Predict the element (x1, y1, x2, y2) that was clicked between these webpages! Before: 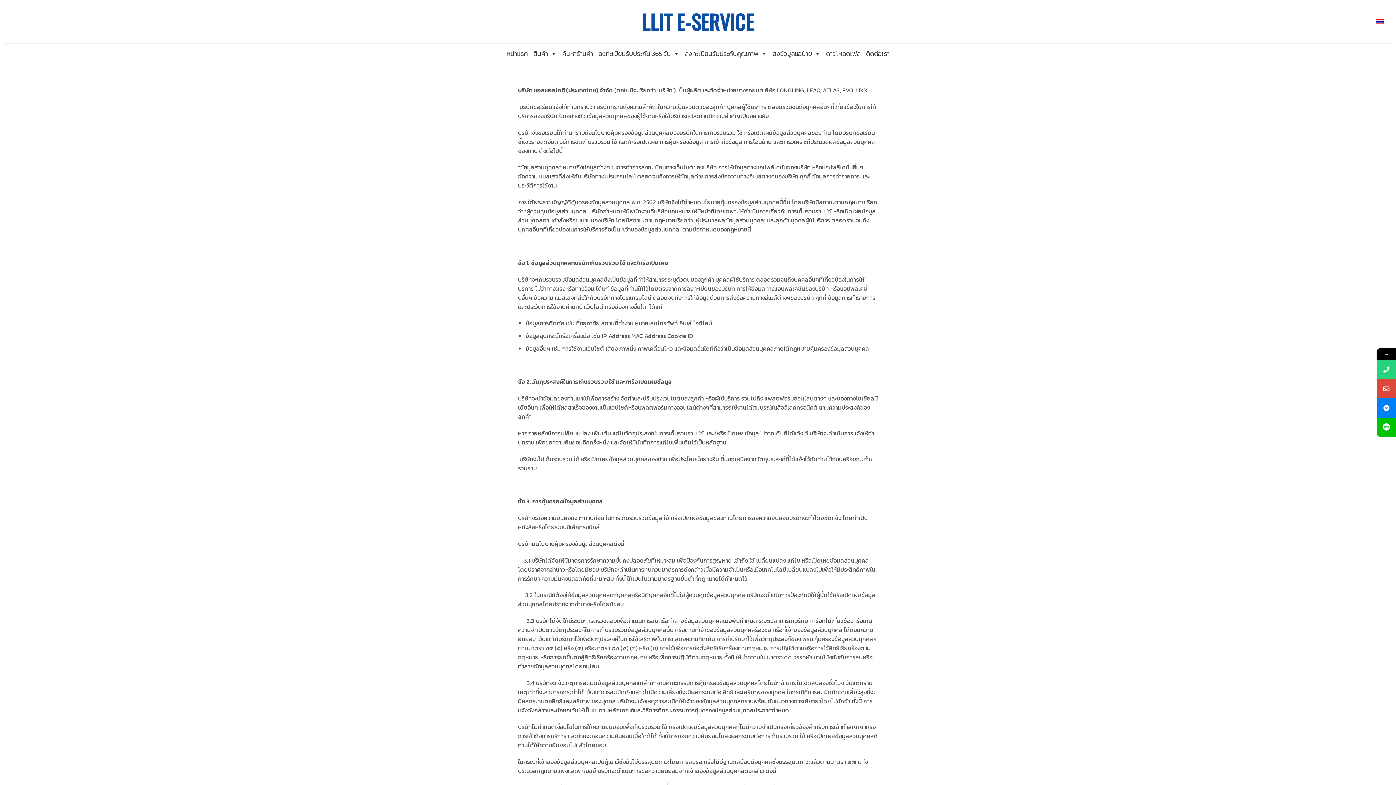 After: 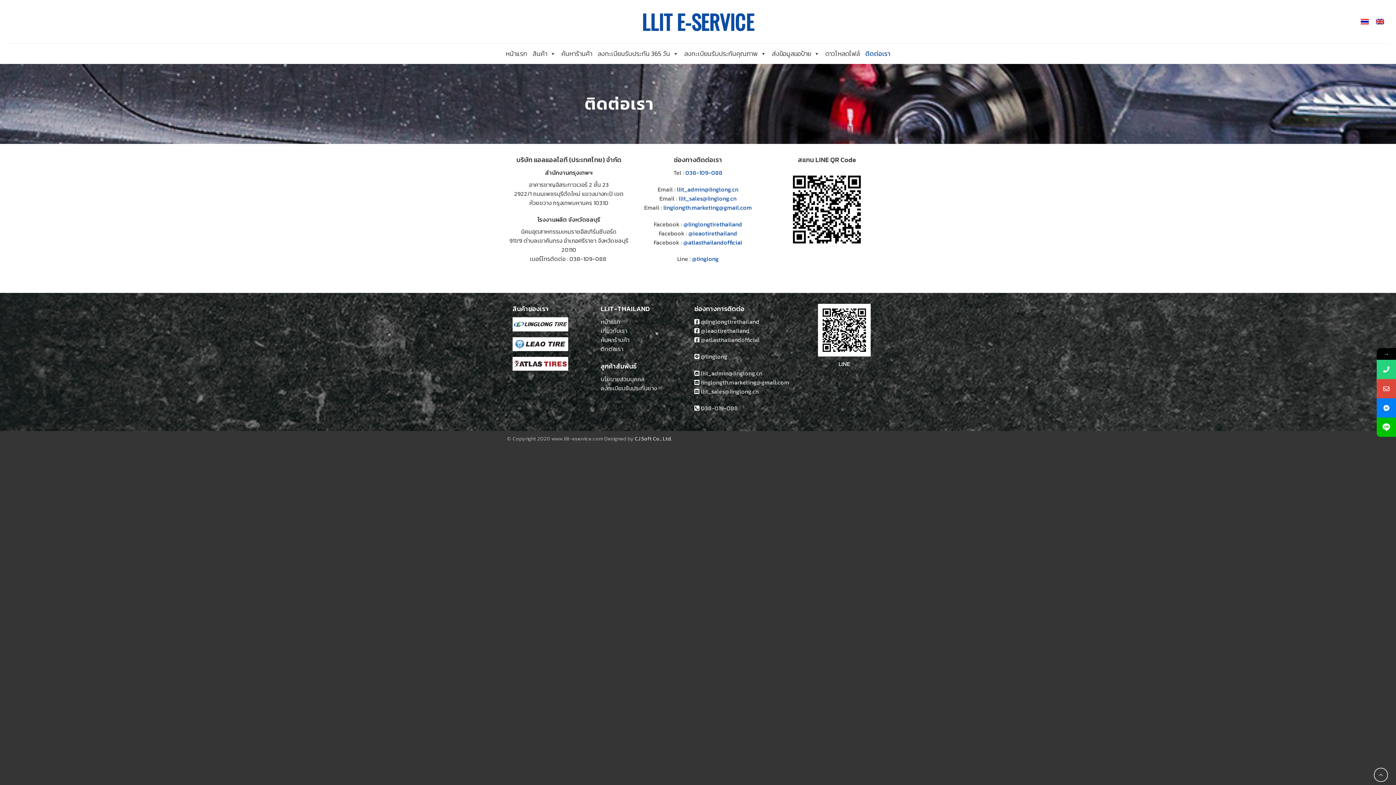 Action: label: ติดต่อเรา bbox: (866, 46, 889, 60)